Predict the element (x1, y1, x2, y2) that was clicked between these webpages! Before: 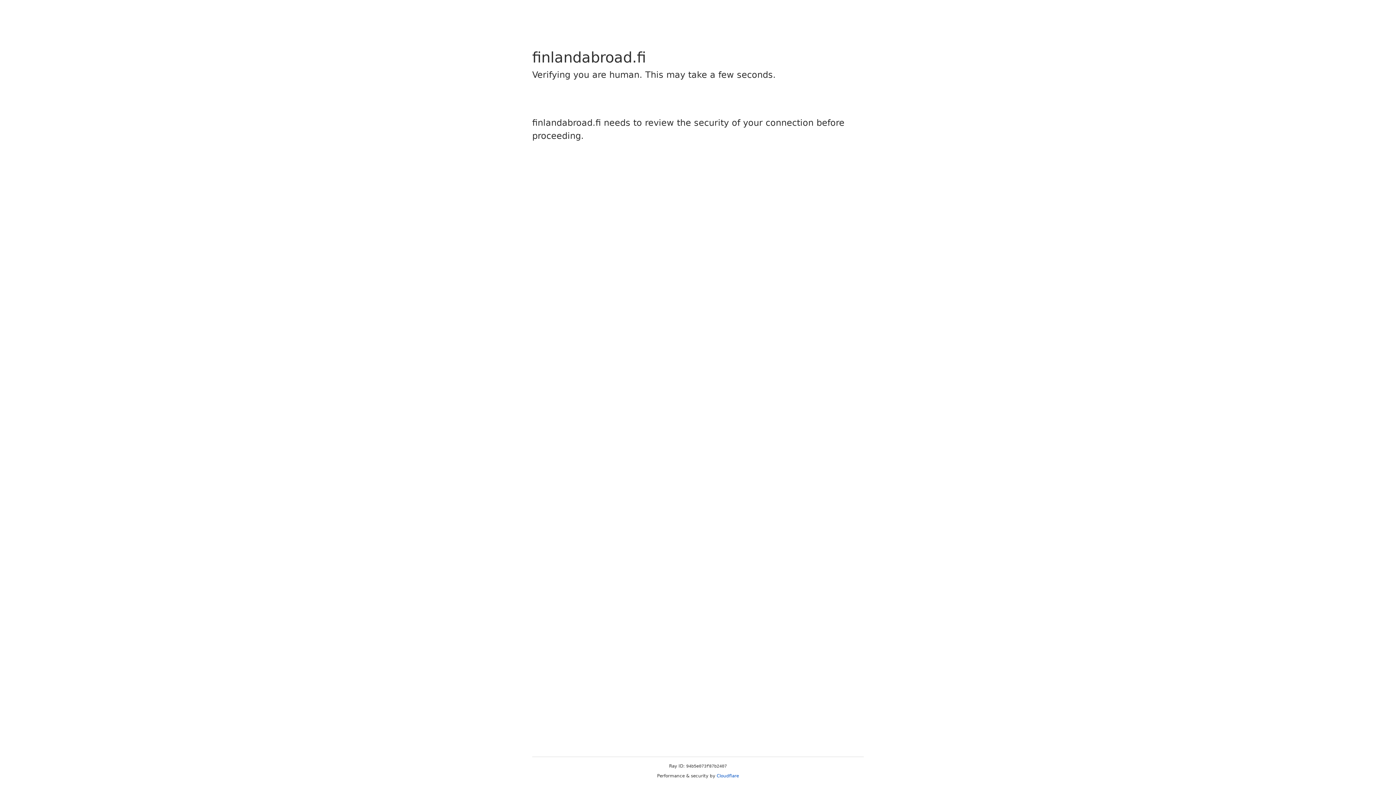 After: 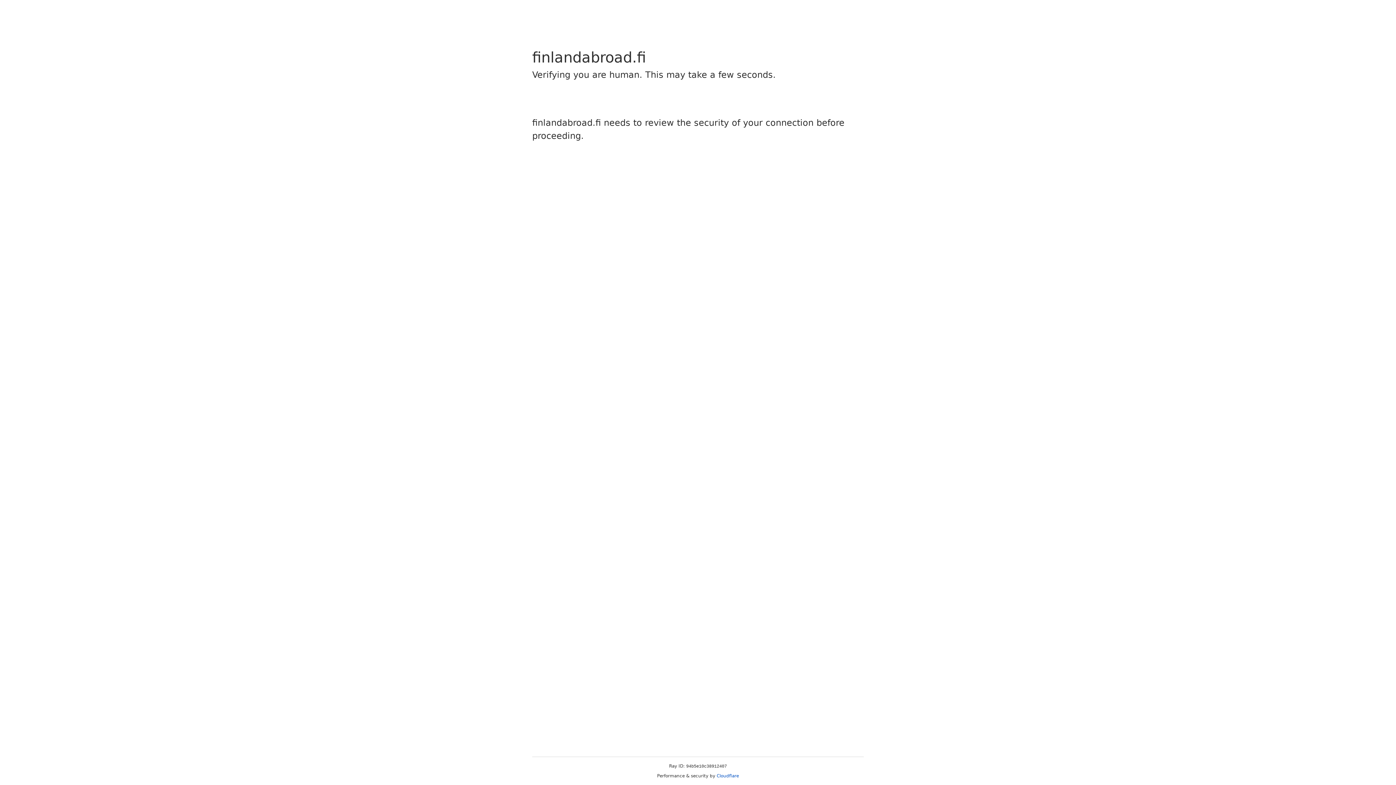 Action: label: Cloudflare bbox: (716, 773, 739, 778)